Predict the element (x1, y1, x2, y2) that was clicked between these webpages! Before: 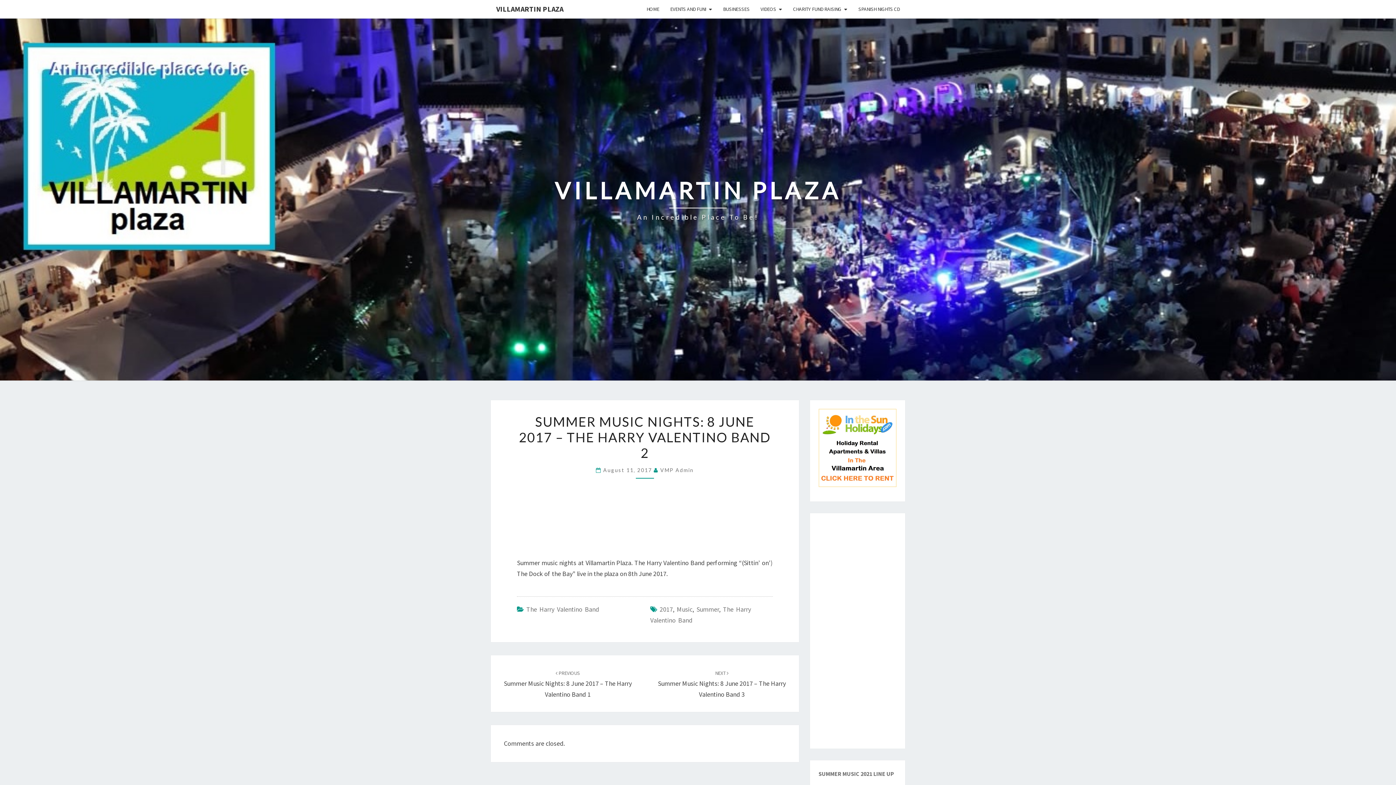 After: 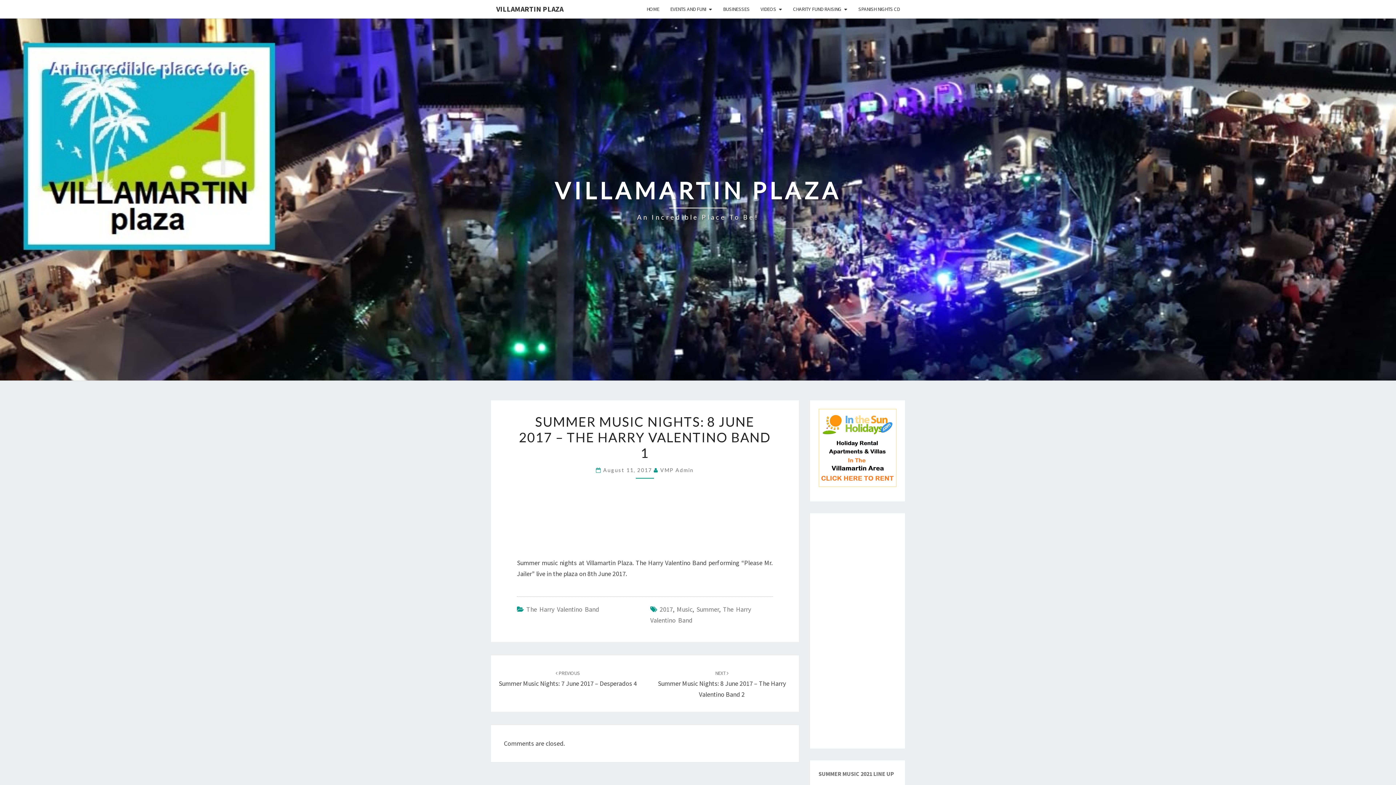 Action: label:  PREVIOUS
Summer Music Nights: 8 June 2017 – The Harry Valentino Band 1 bbox: (503, 668, 631, 698)